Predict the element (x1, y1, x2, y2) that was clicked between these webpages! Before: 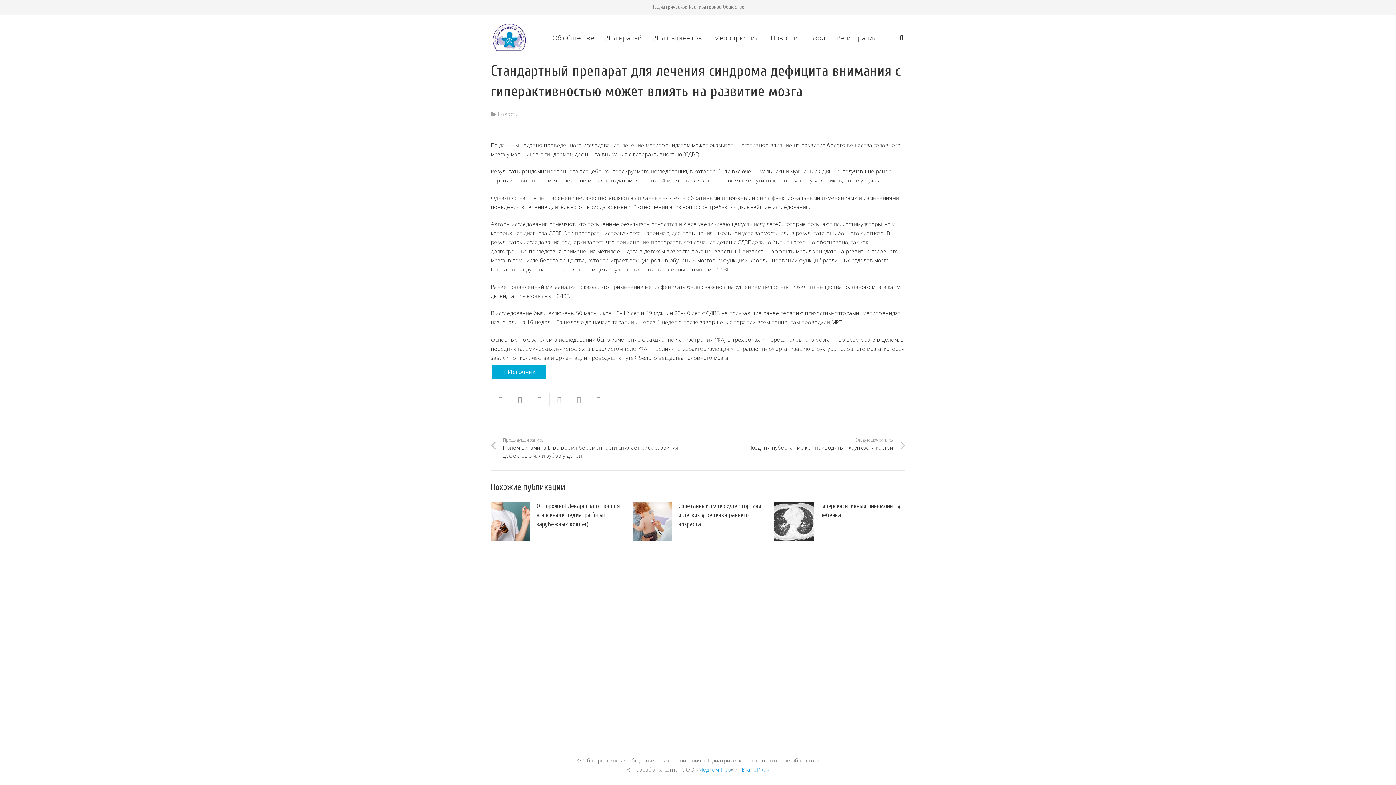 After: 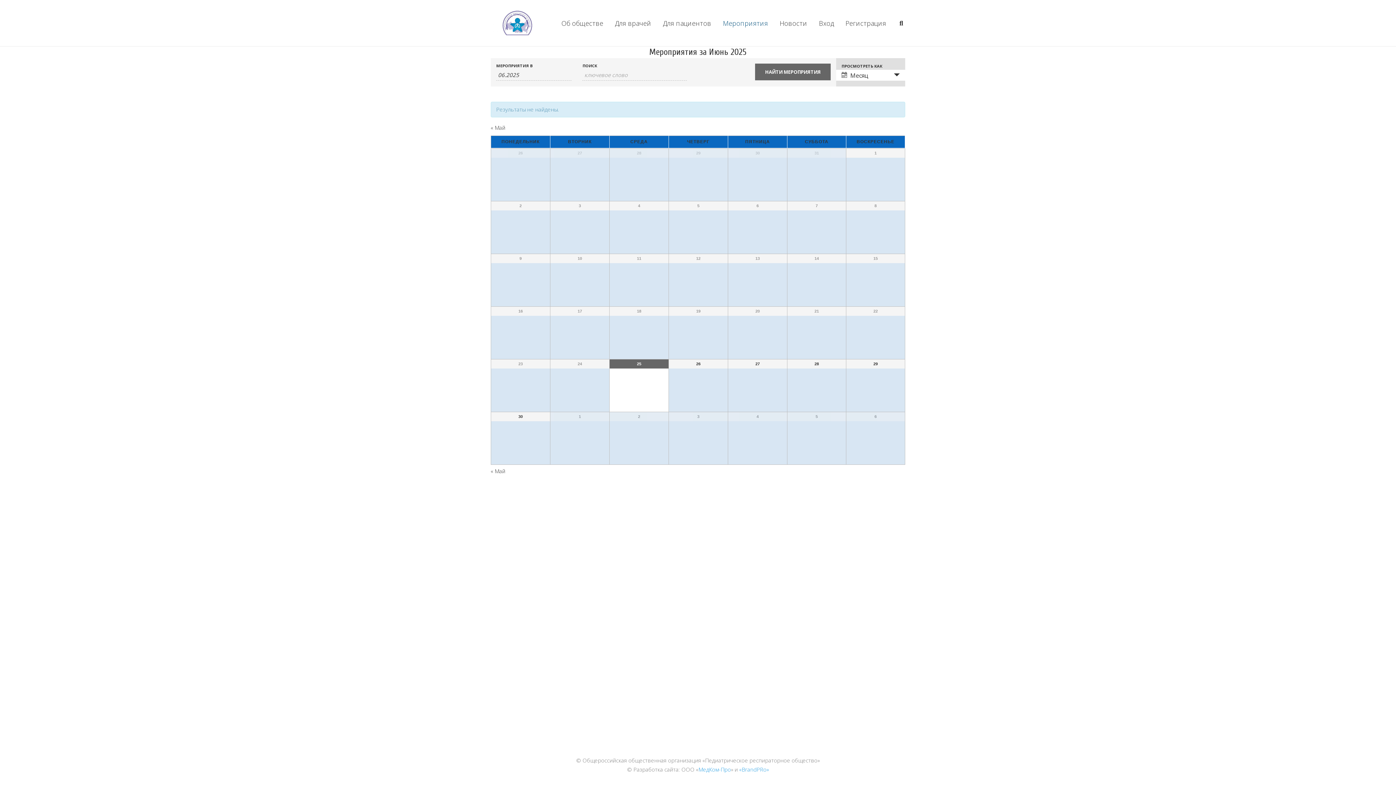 Action: label: Мероприятия bbox: (708, 28, 764, 46)